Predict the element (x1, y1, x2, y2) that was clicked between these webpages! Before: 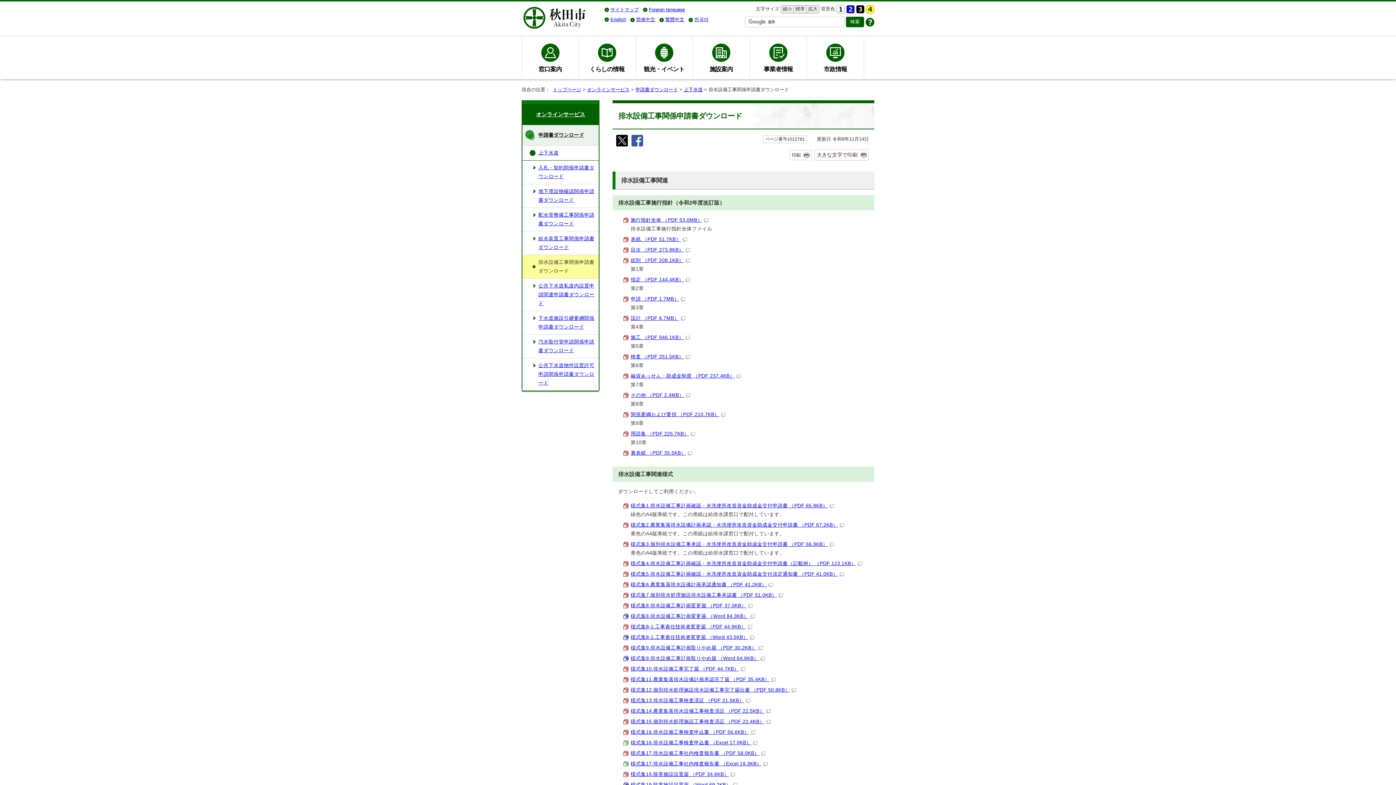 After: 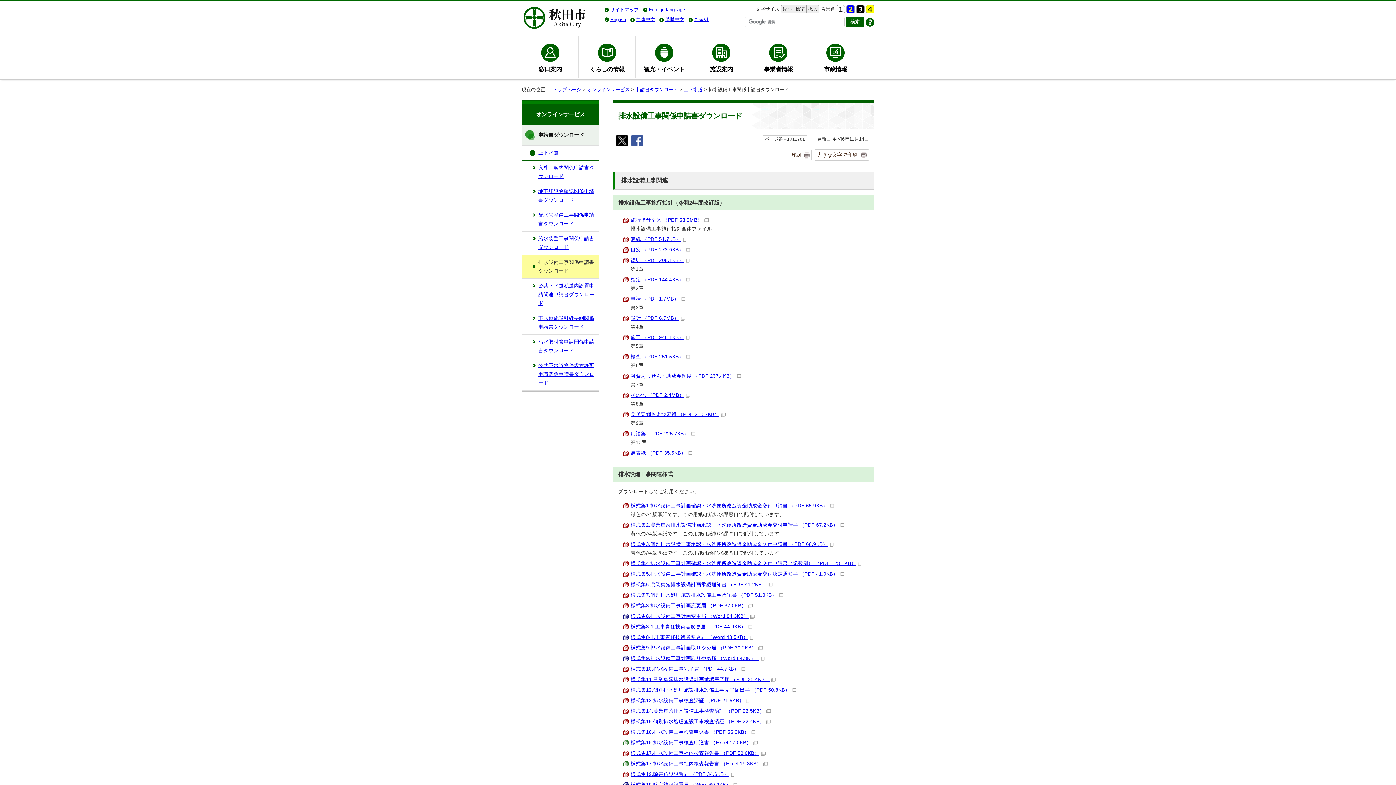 Action: bbox: (616, 142, 628, 147)